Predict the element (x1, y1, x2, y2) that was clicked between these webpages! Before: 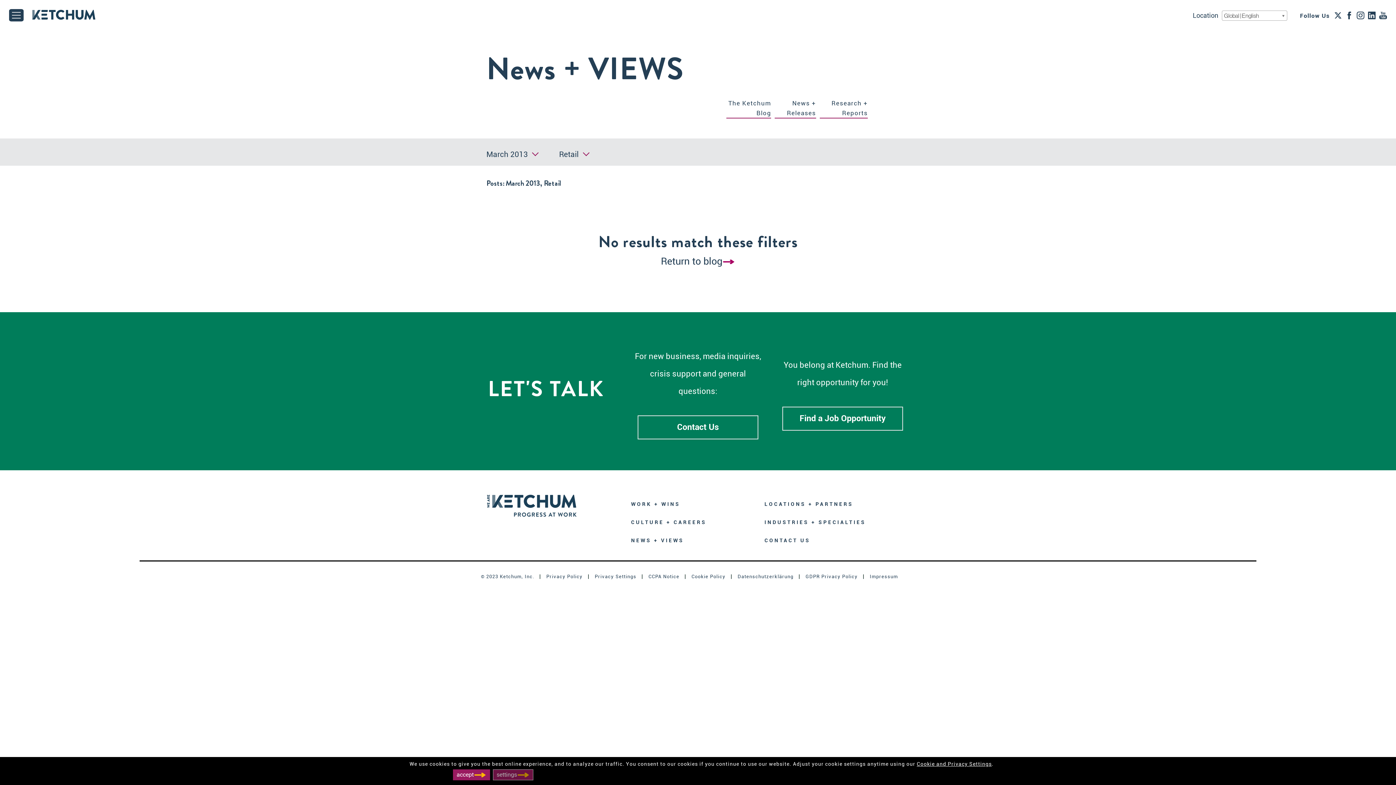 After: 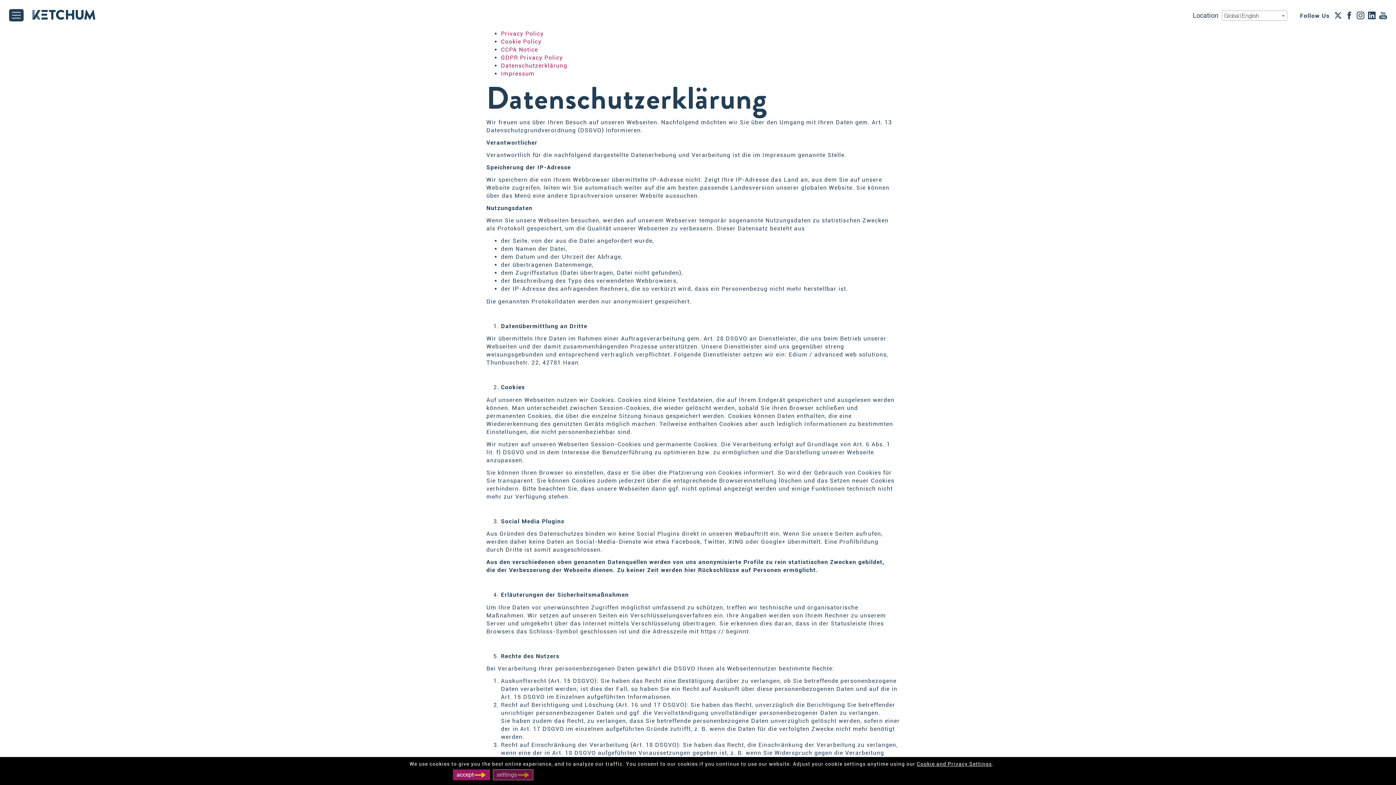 Action: label: Datenschutzerklärung bbox: (737, 574, 793, 579)